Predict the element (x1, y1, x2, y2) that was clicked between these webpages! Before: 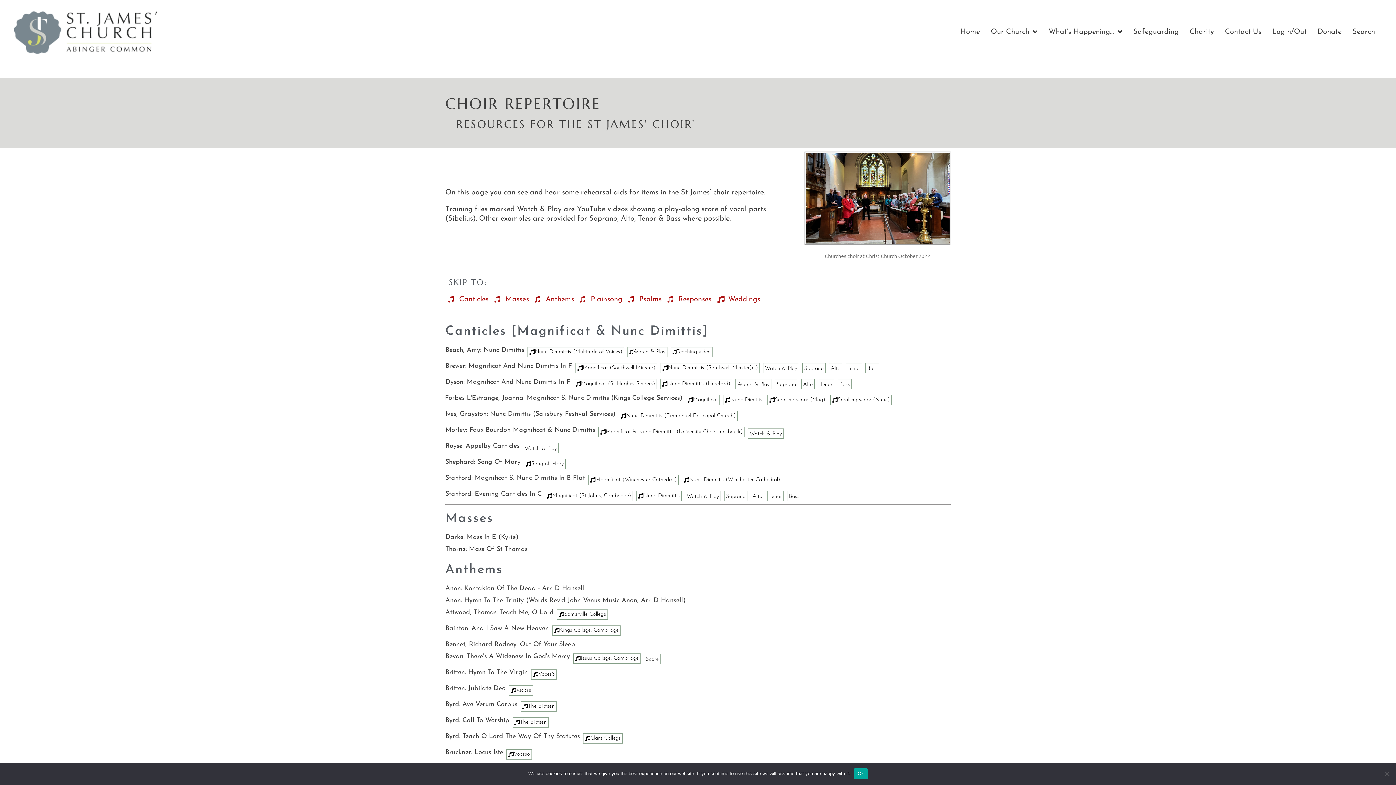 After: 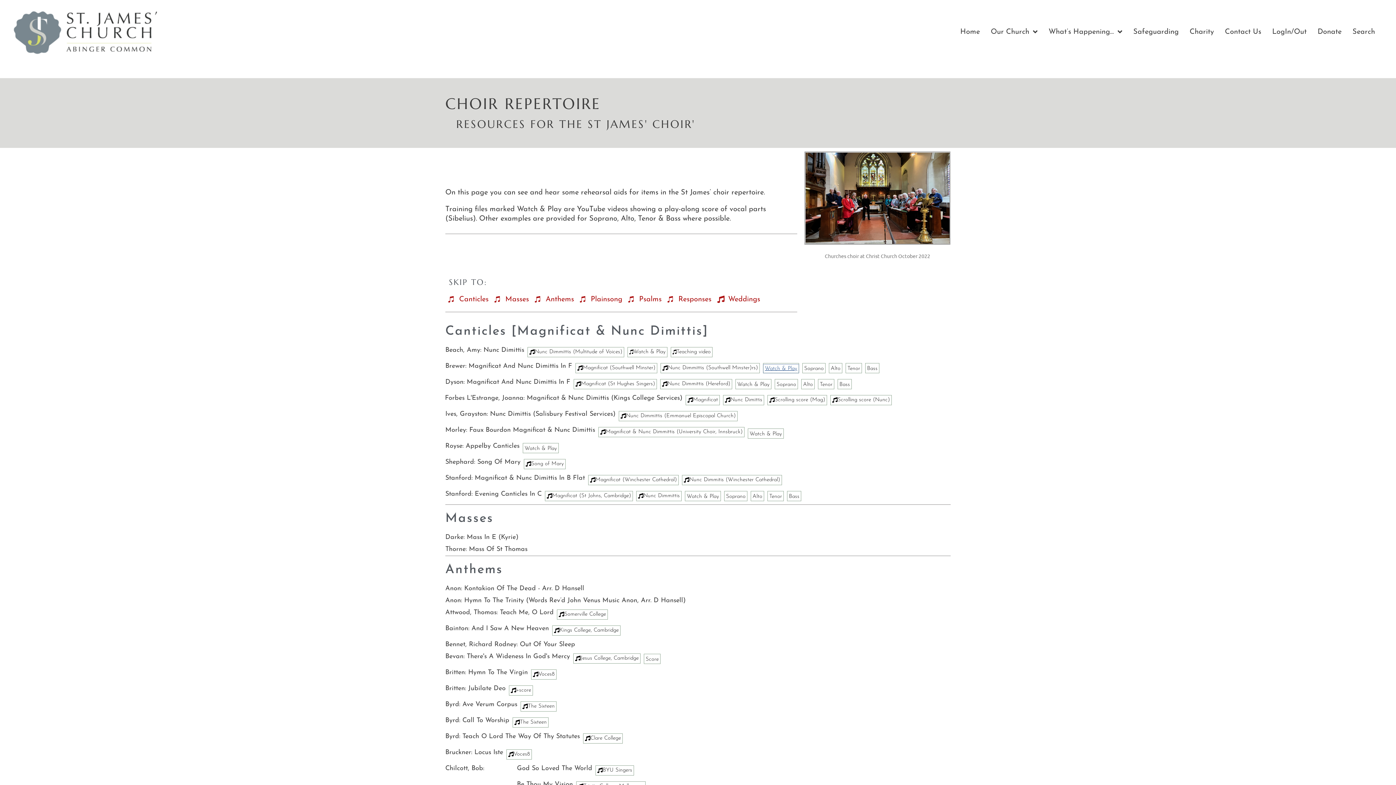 Action: bbox: (763, 364, 798, 373) label: Watch & Play